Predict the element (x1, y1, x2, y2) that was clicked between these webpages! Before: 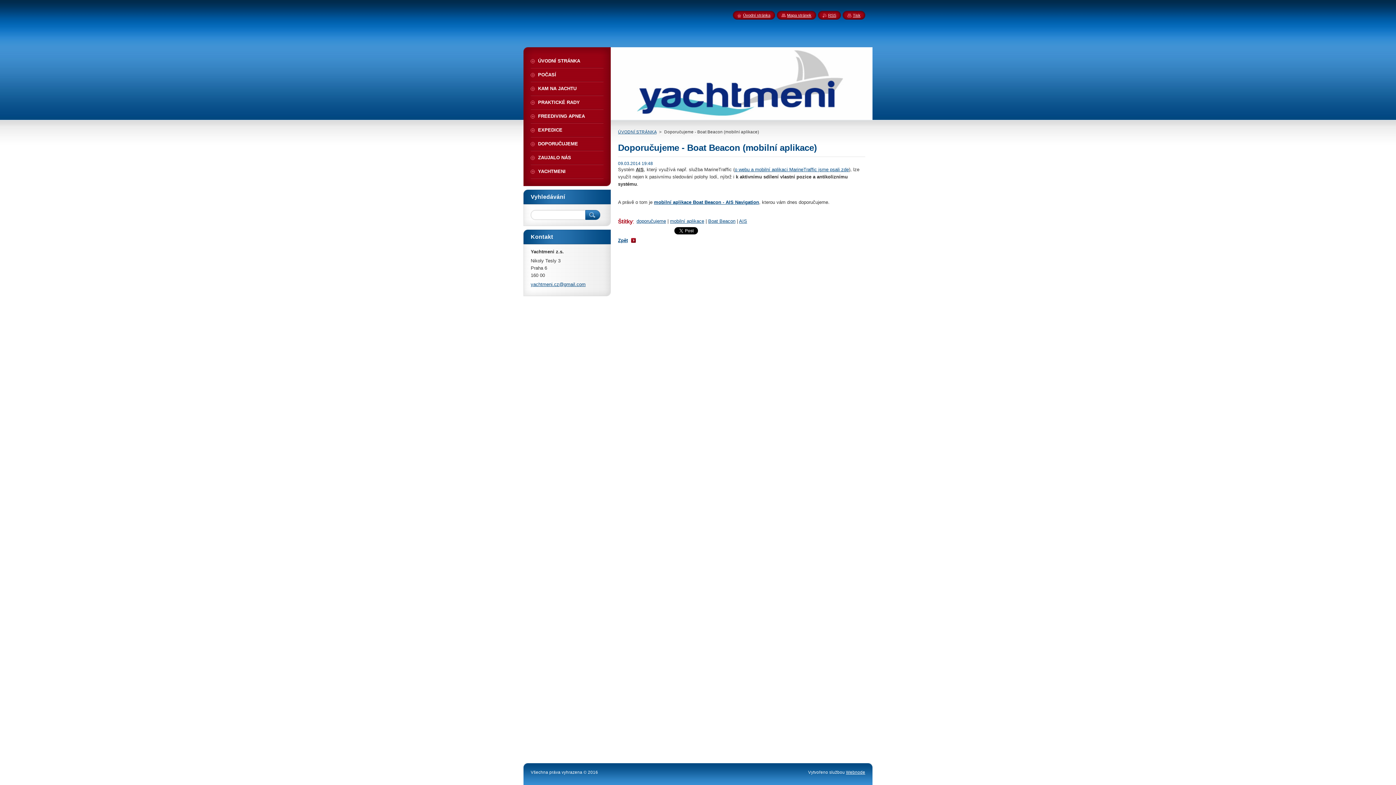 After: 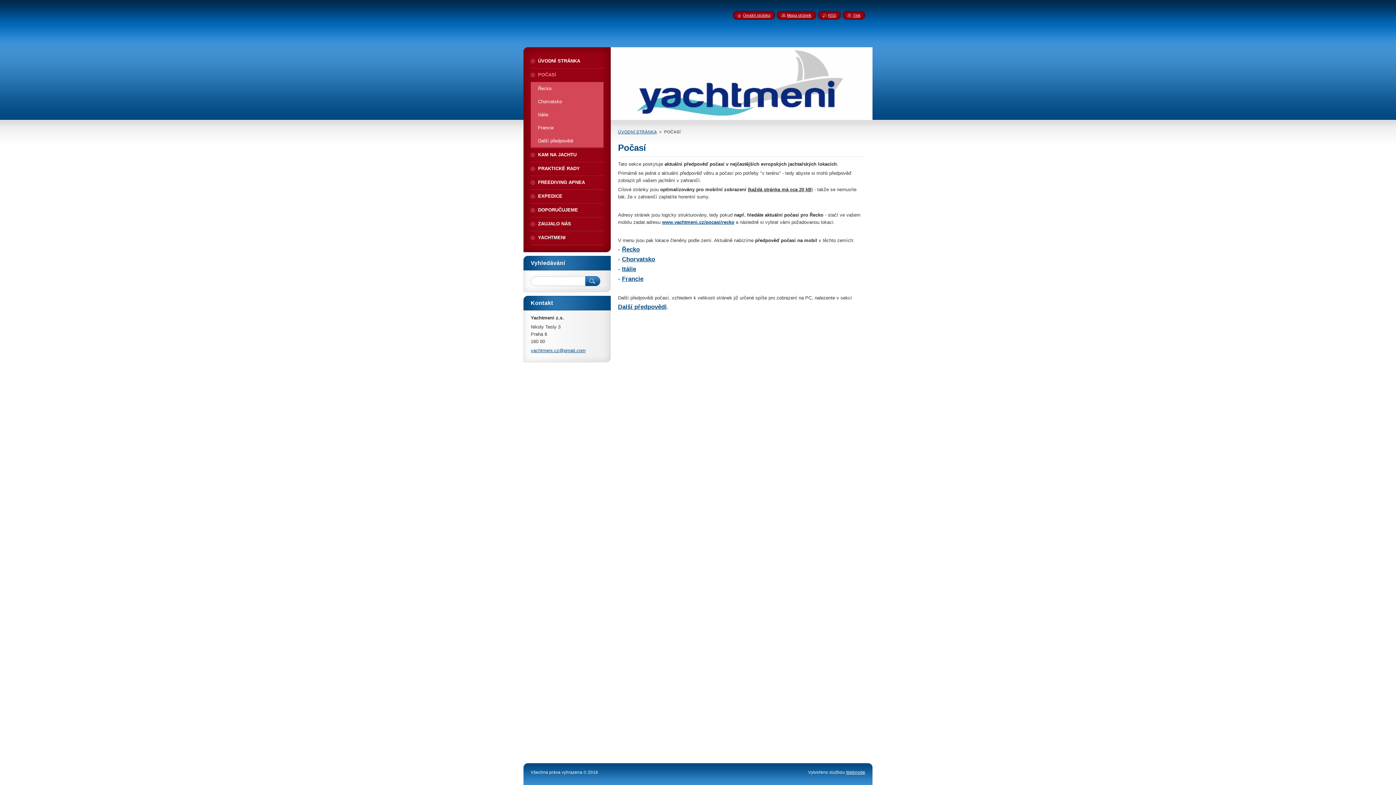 Action: label: POČASÍ bbox: (530, 68, 603, 81)